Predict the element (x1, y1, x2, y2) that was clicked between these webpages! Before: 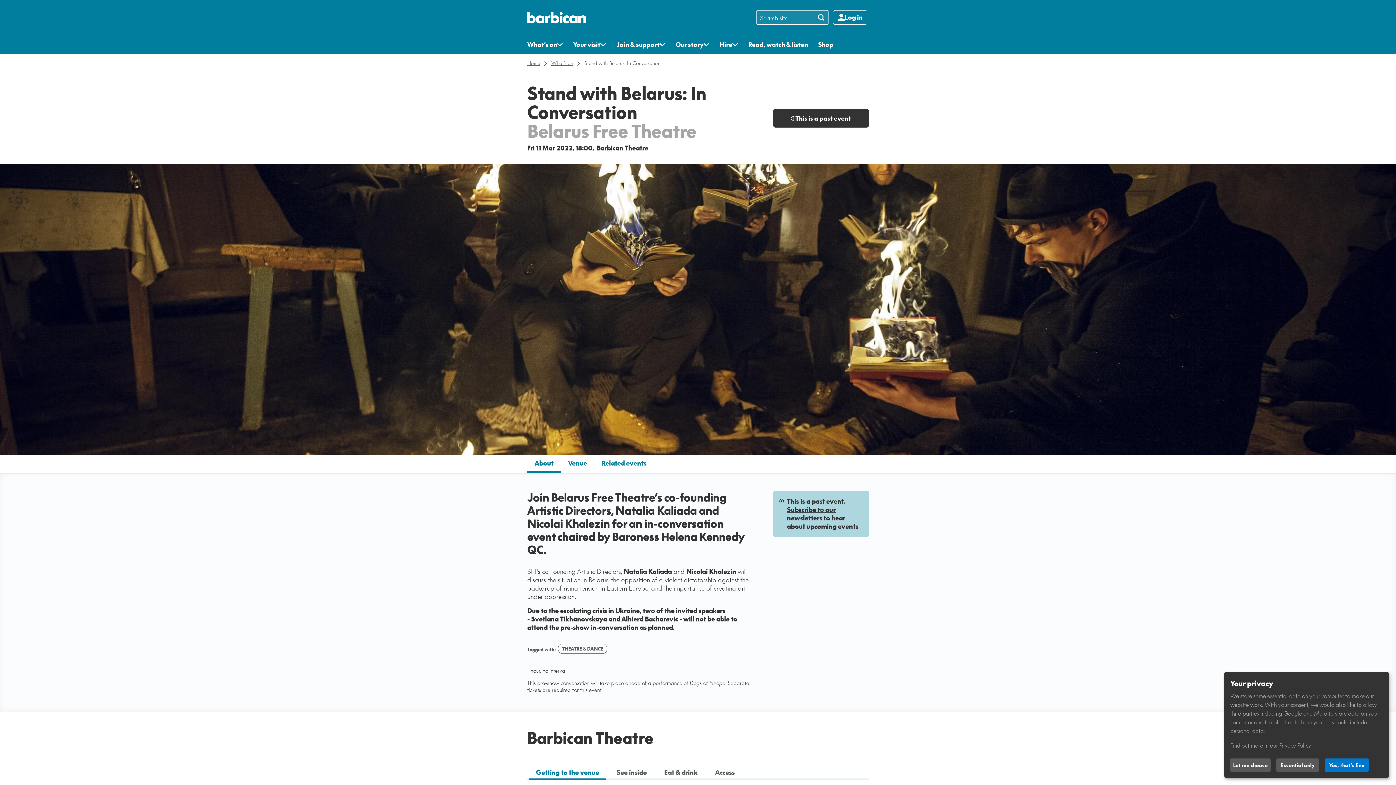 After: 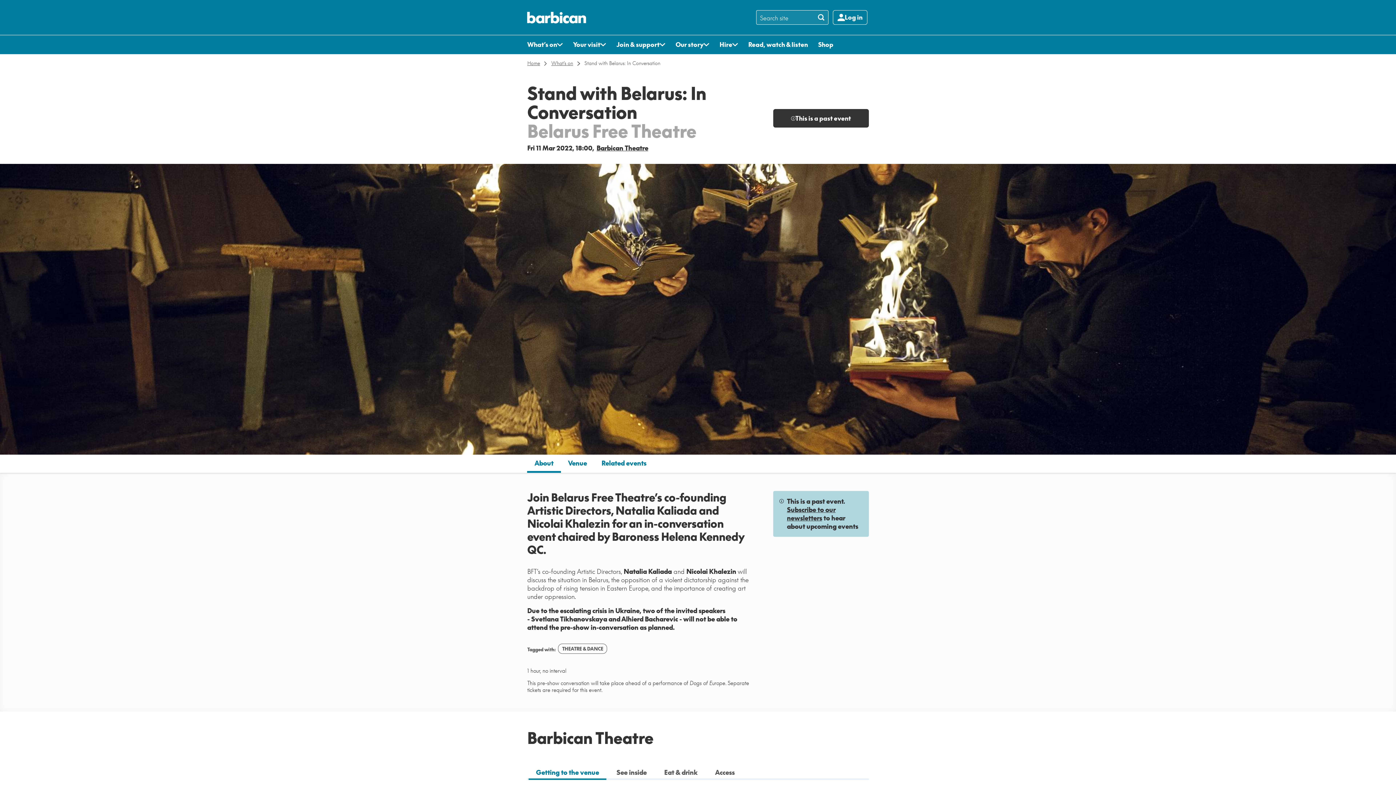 Action: label: Yes, that’s fine bbox: (1325, 758, 1369, 772)